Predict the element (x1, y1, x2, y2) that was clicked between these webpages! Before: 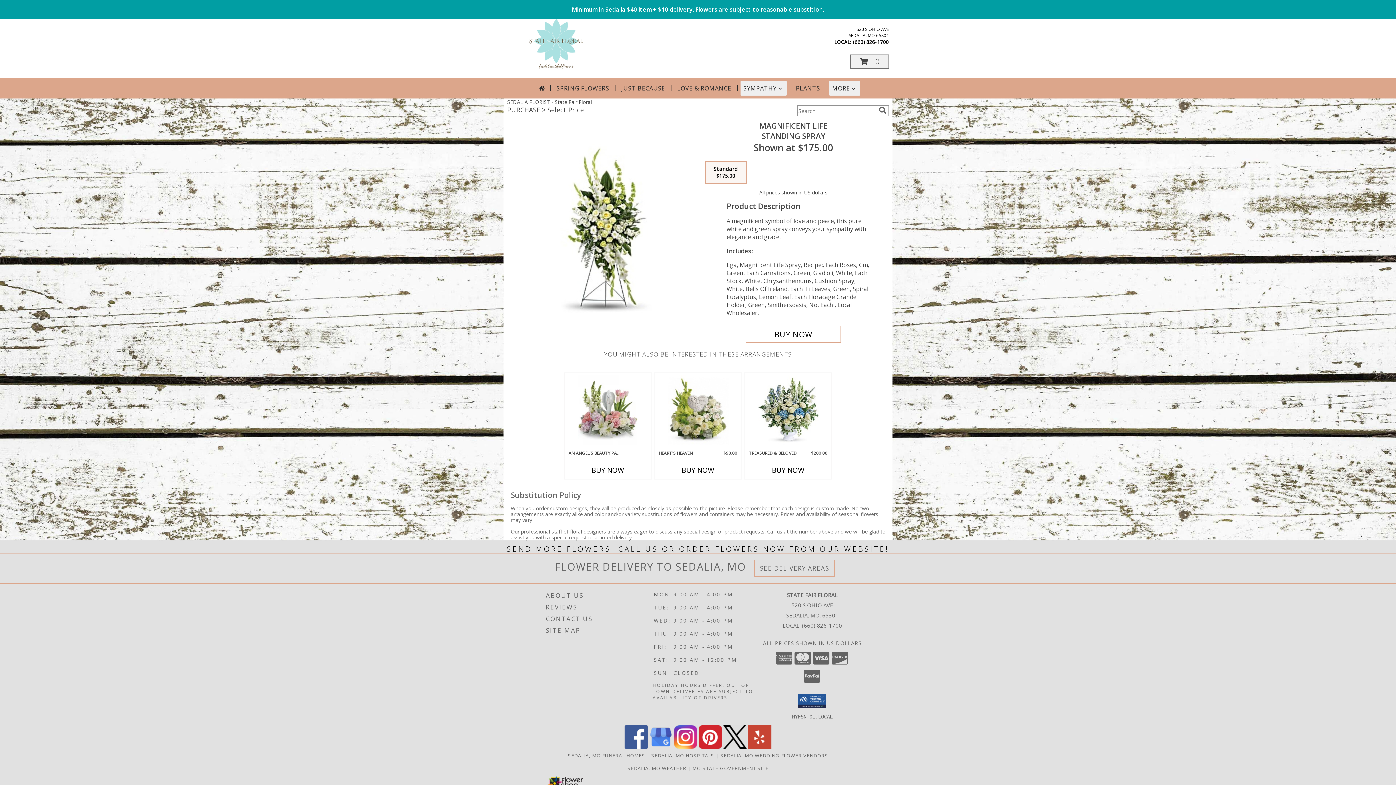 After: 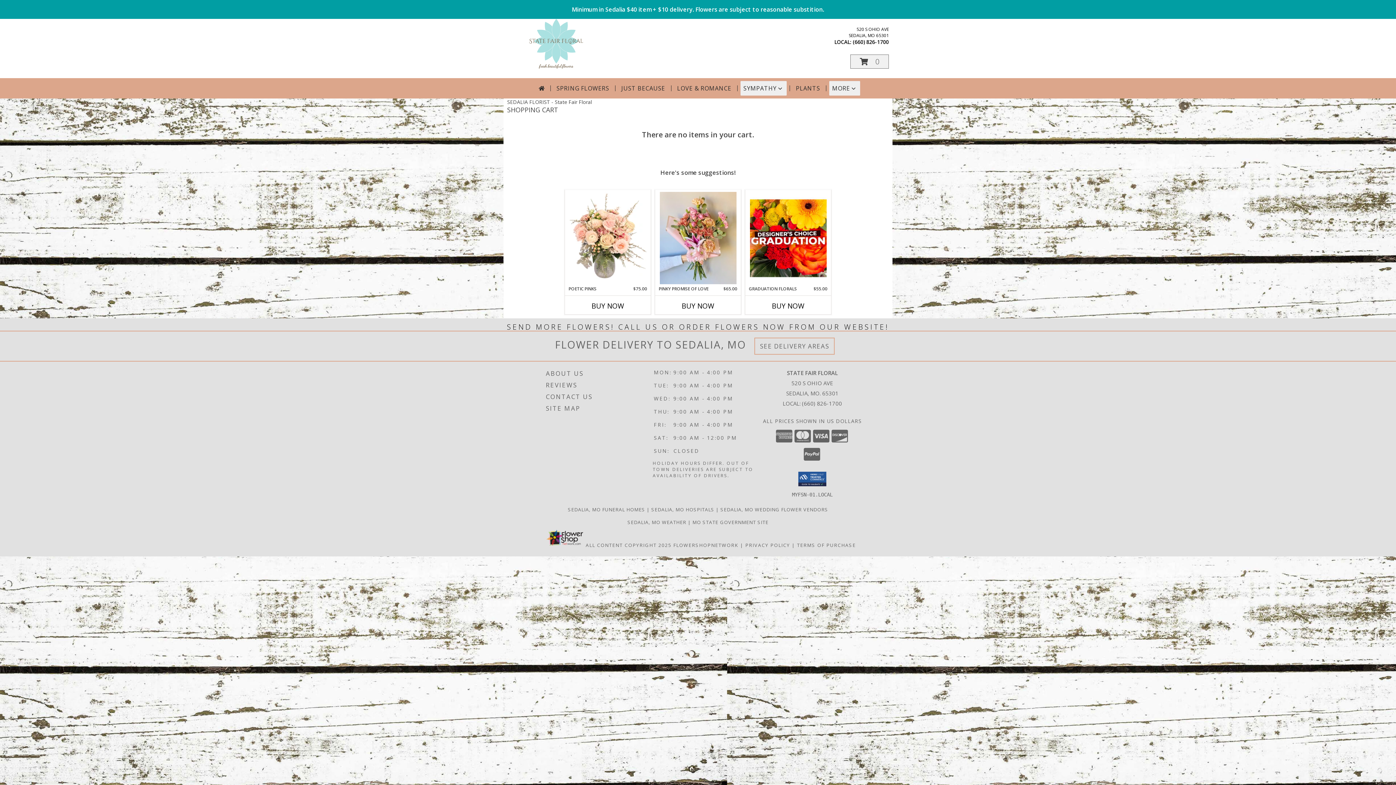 Action: label: View Items in Cart bbox: (850, 54, 889, 68)